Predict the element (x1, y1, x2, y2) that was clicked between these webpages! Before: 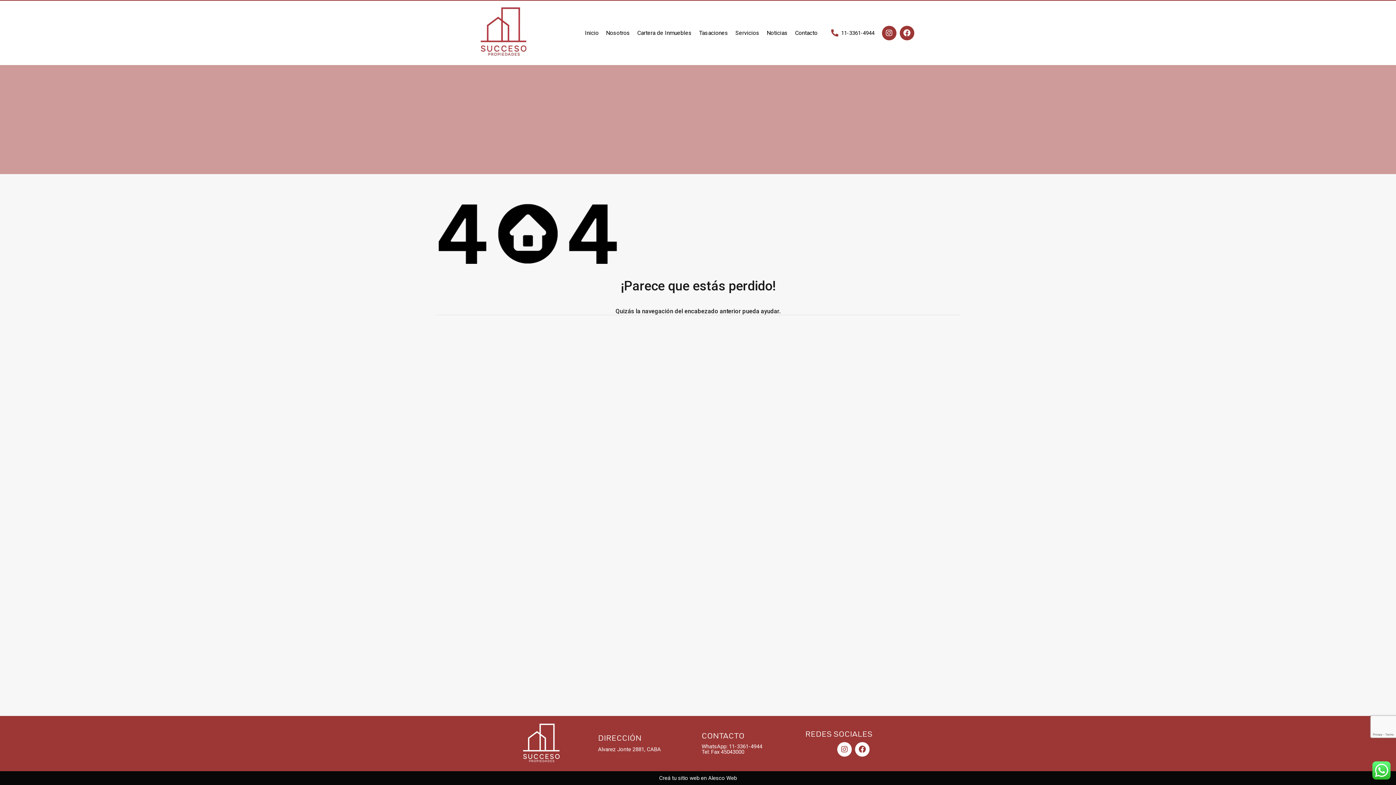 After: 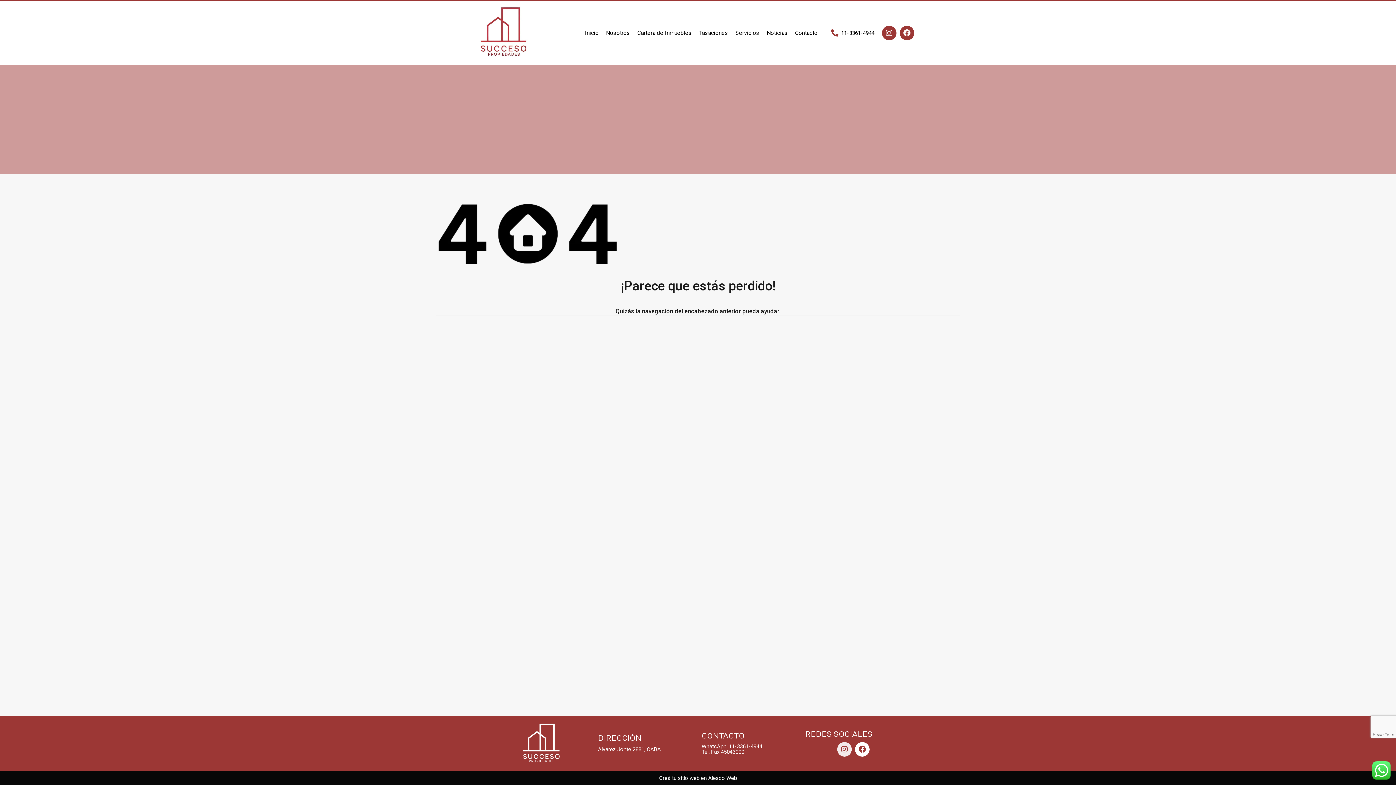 Action: bbox: (837, 742, 852, 757) label: Instagram